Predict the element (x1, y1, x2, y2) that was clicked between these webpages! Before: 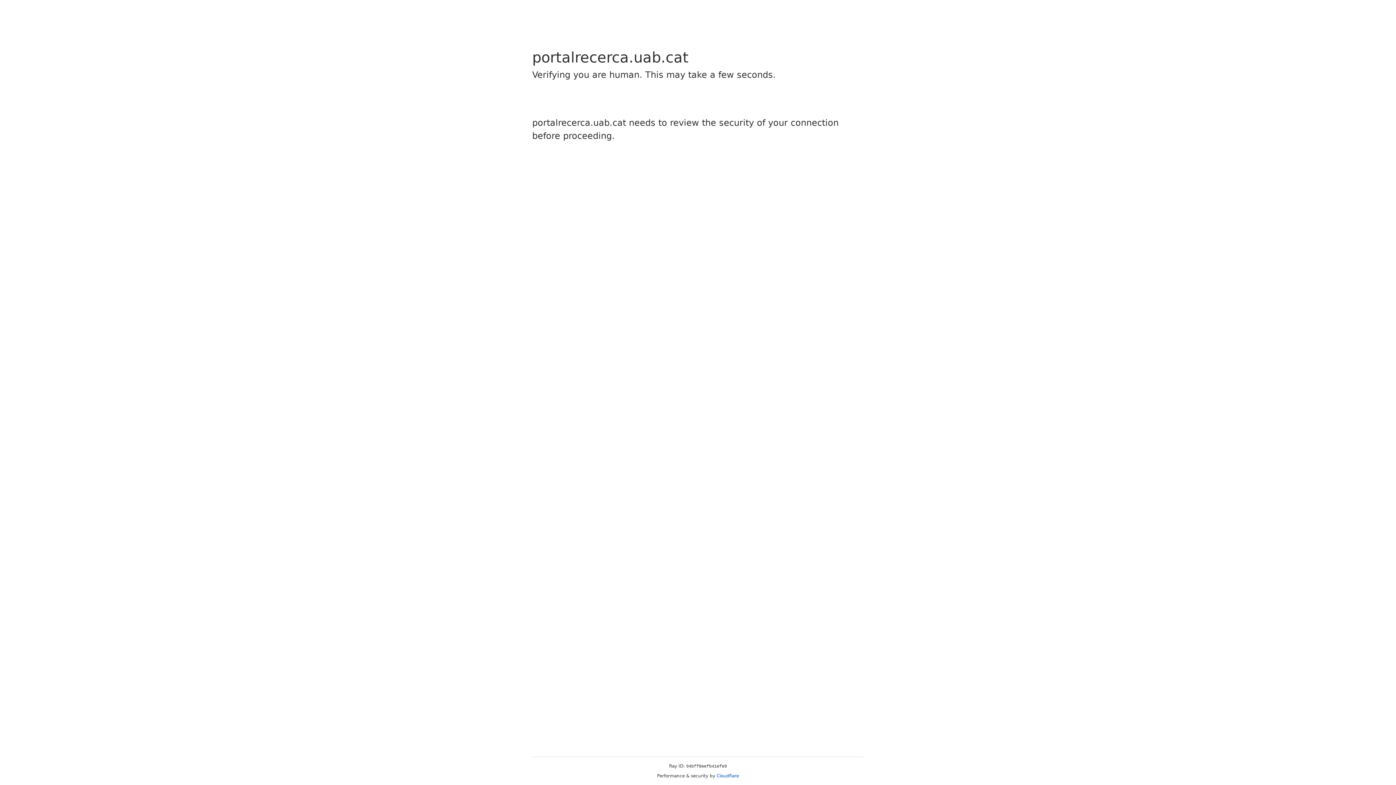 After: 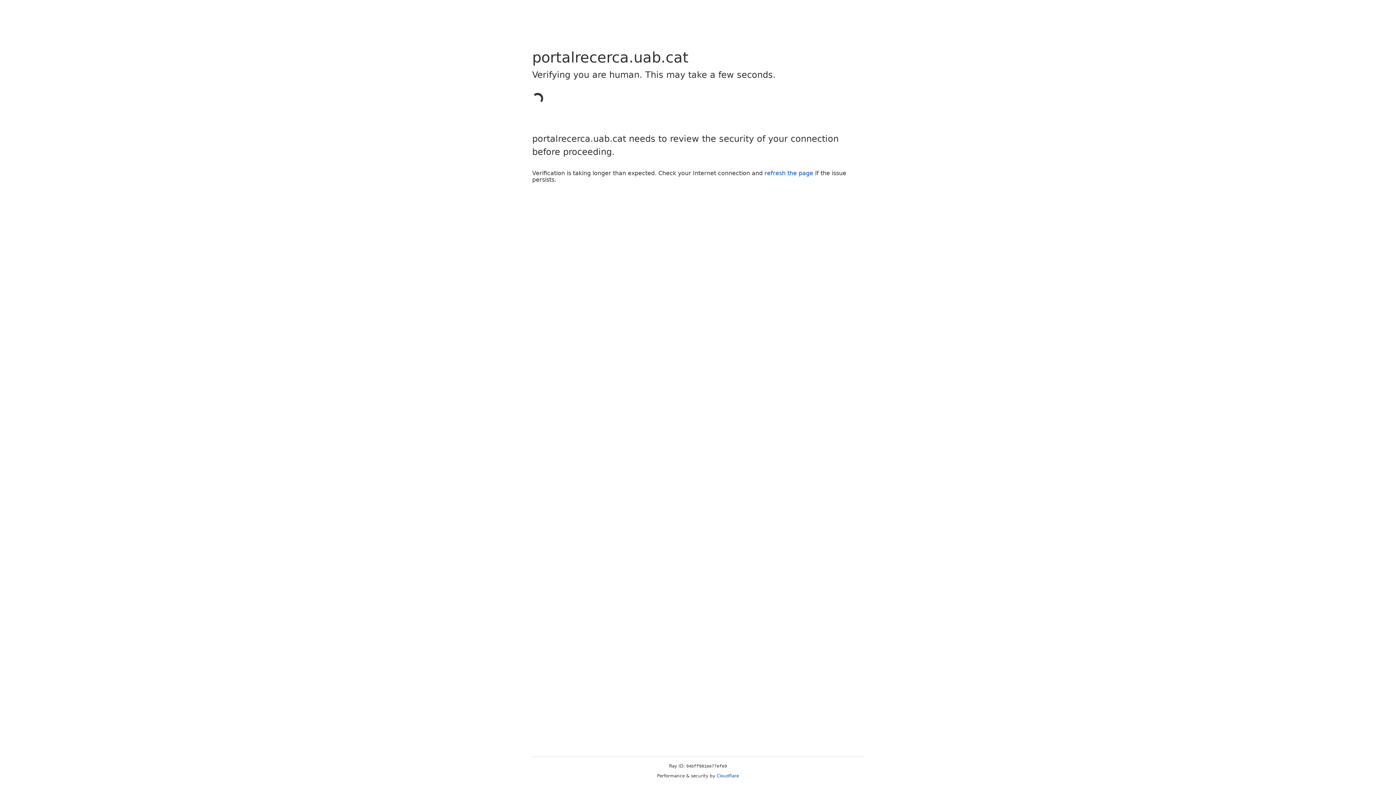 Action: label: Cloudflare bbox: (716, 773, 739, 778)